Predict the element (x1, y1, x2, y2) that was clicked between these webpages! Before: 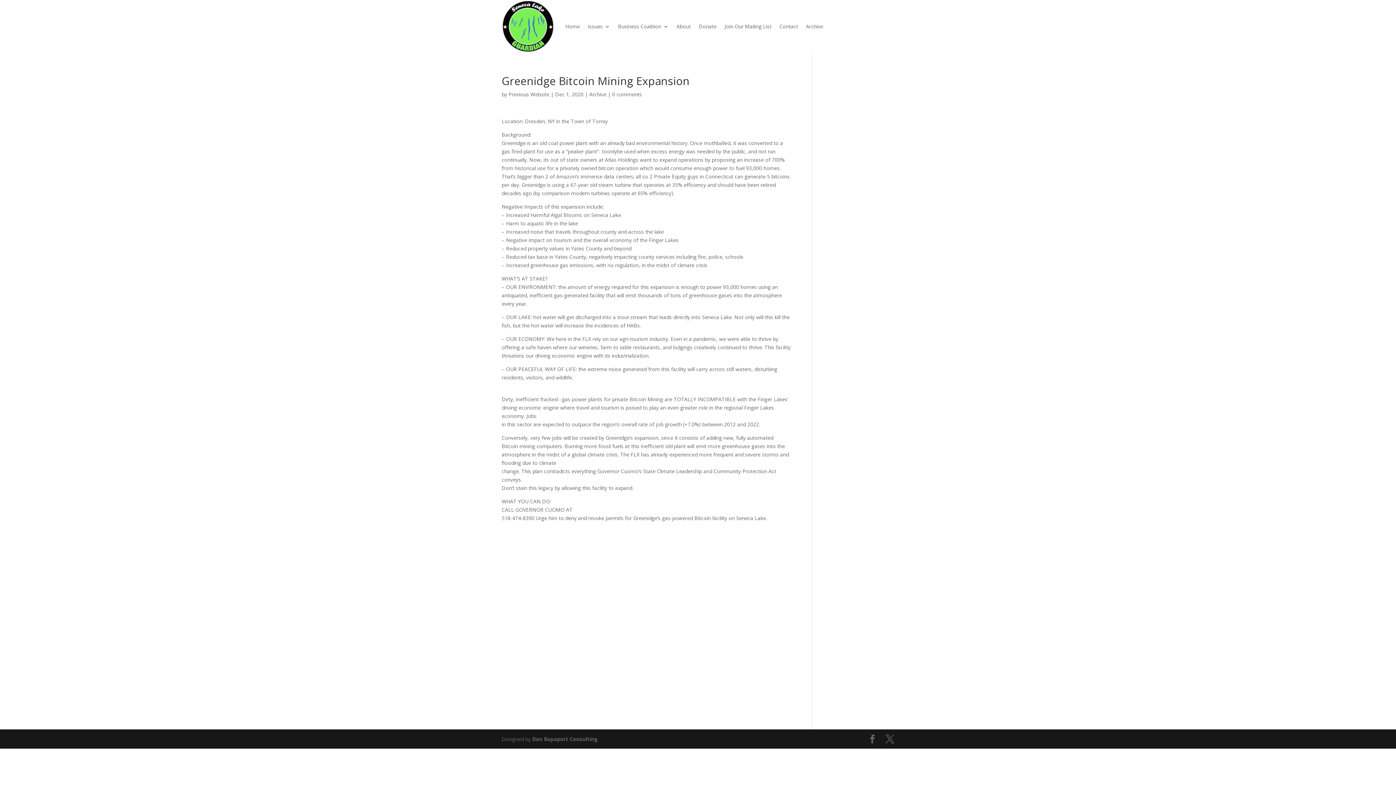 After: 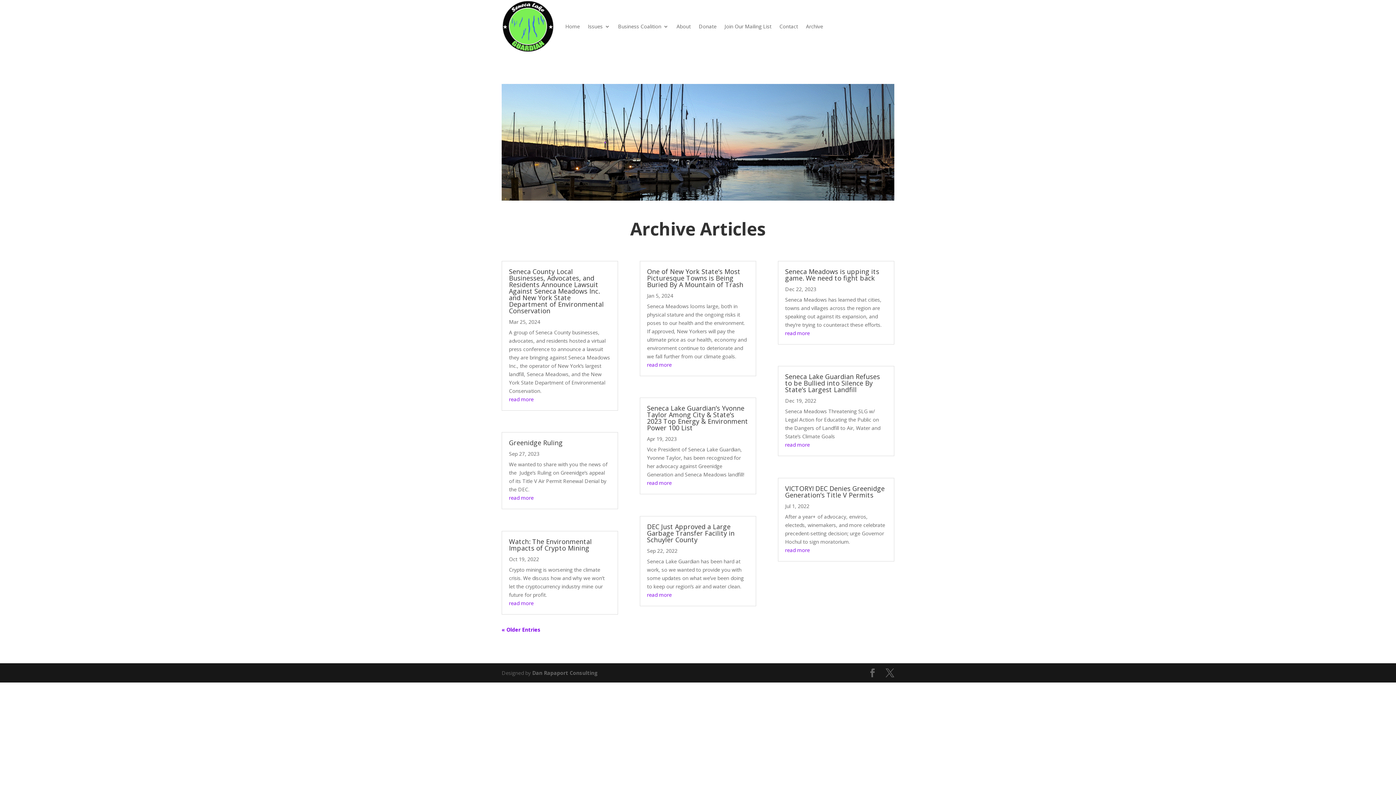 Action: bbox: (589, 90, 606, 97) label: Archive